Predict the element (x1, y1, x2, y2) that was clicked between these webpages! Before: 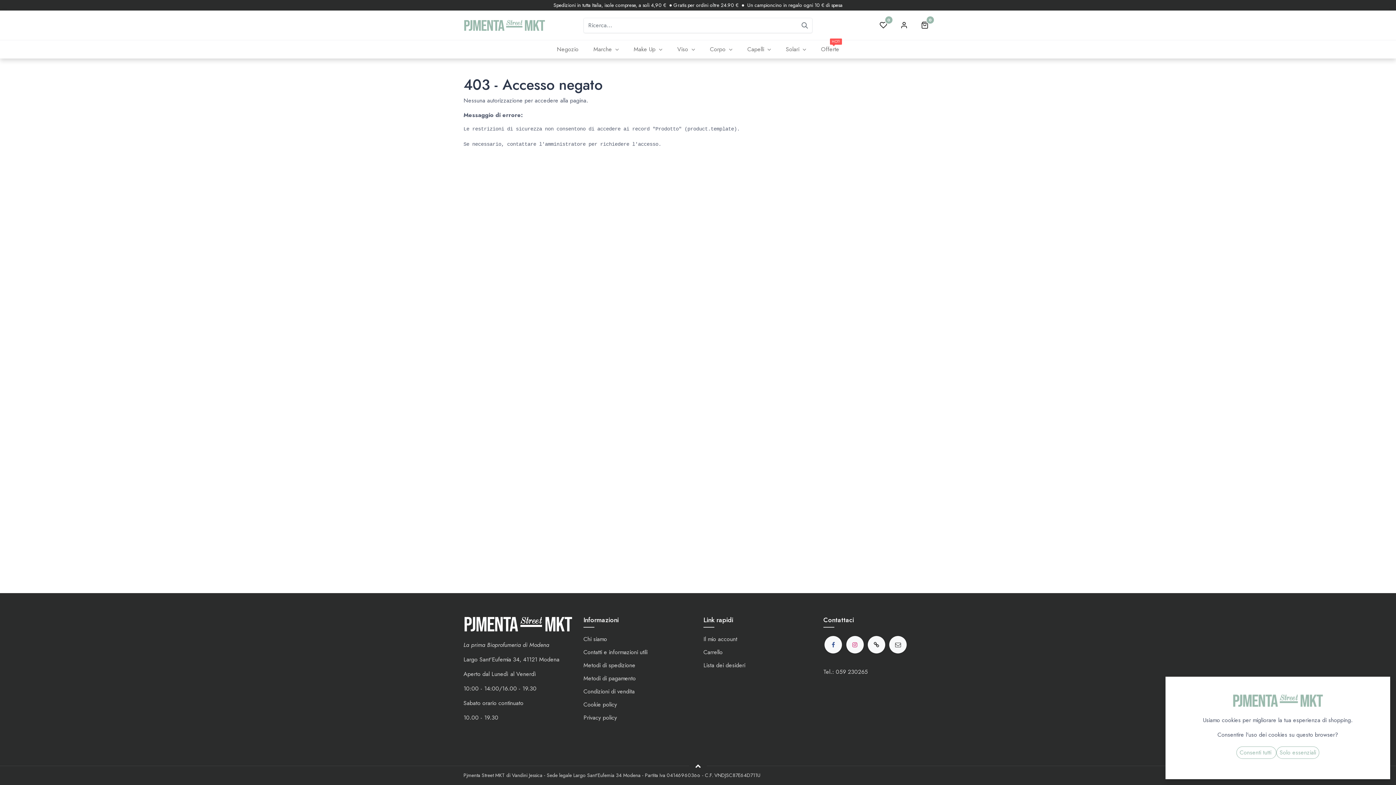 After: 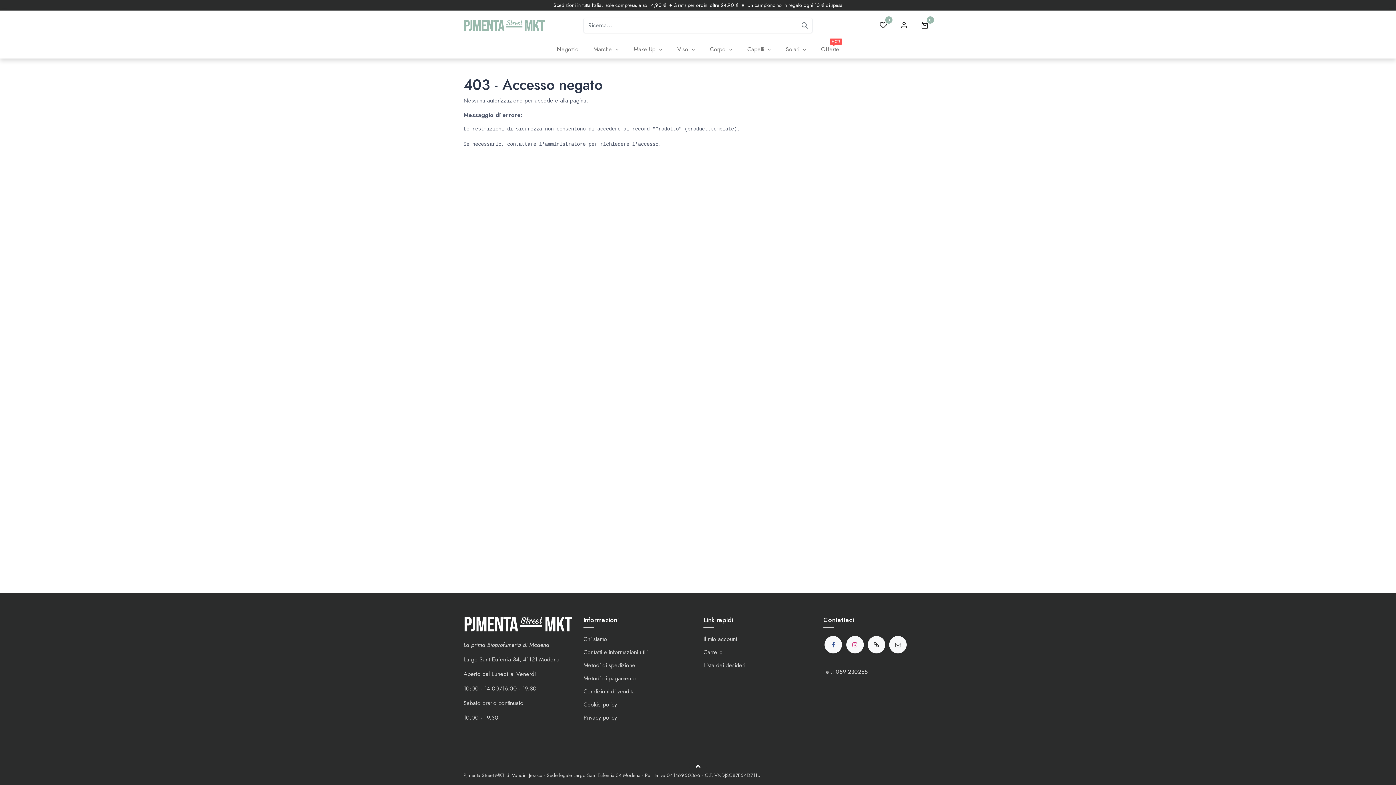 Action: bbox: (1276, 746, 1319, 759) label: ﻿Solo essenziali﻿